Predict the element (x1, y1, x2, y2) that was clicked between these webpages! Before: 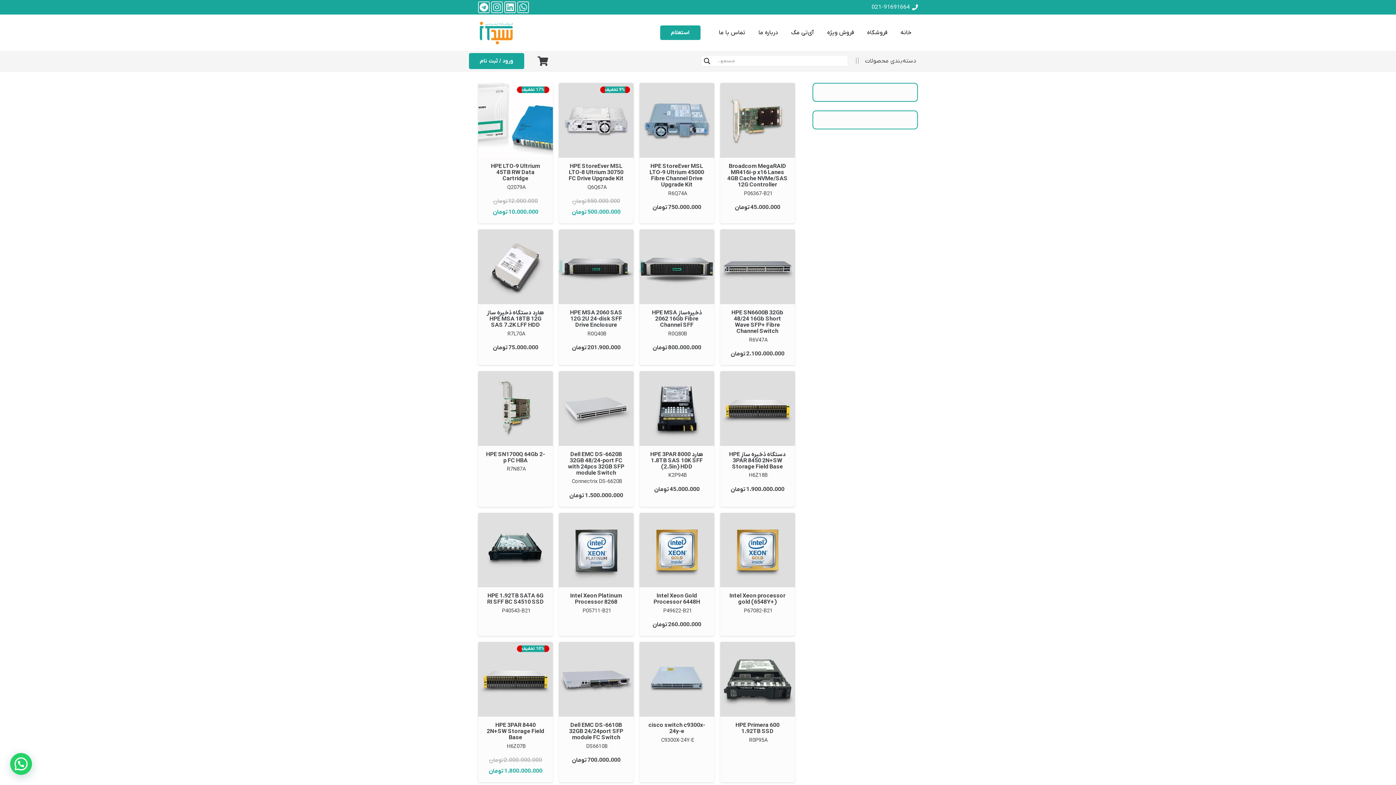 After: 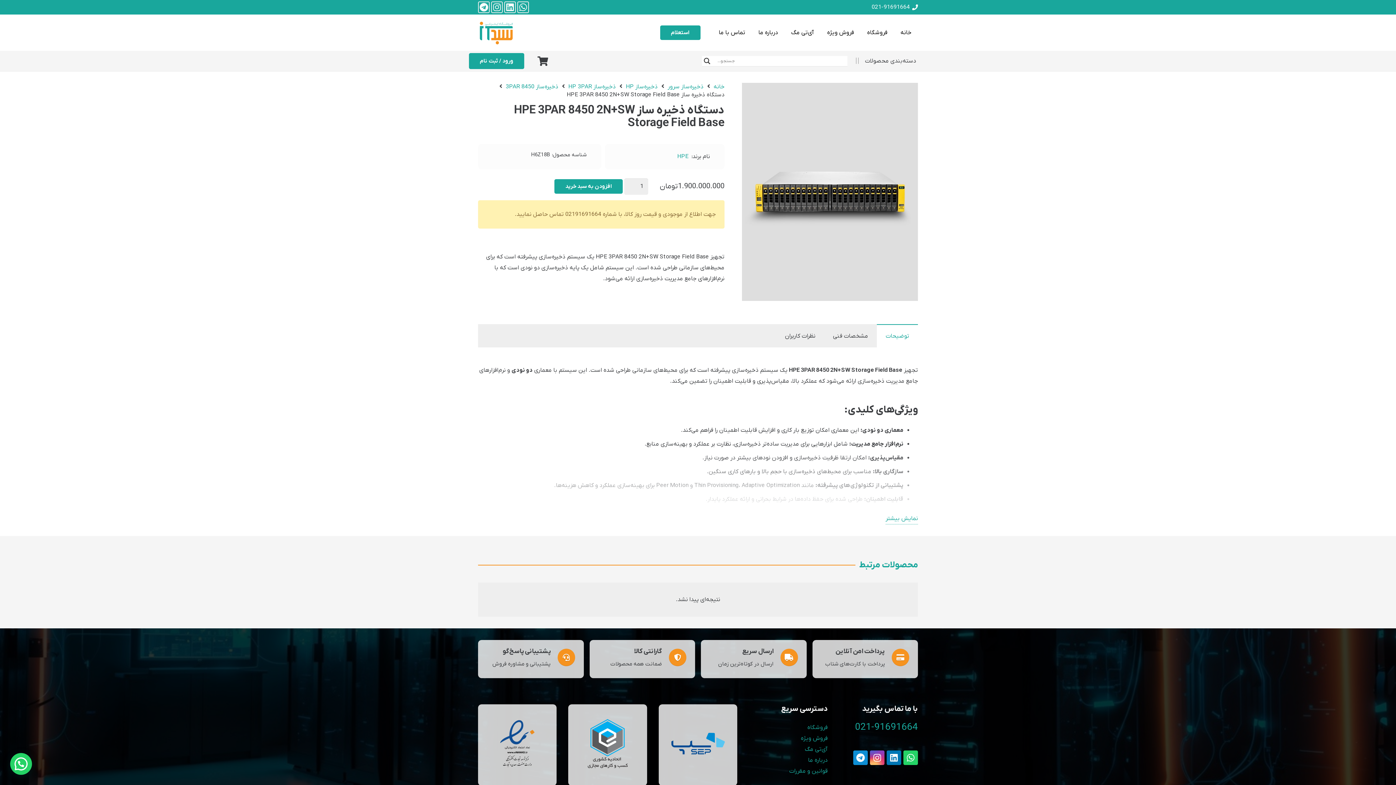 Action: label: دستگاه ذخیره ساز HPE 3PAR 8450 2N+SW Storage Field Base bbox: (729, 451, 786, 470)